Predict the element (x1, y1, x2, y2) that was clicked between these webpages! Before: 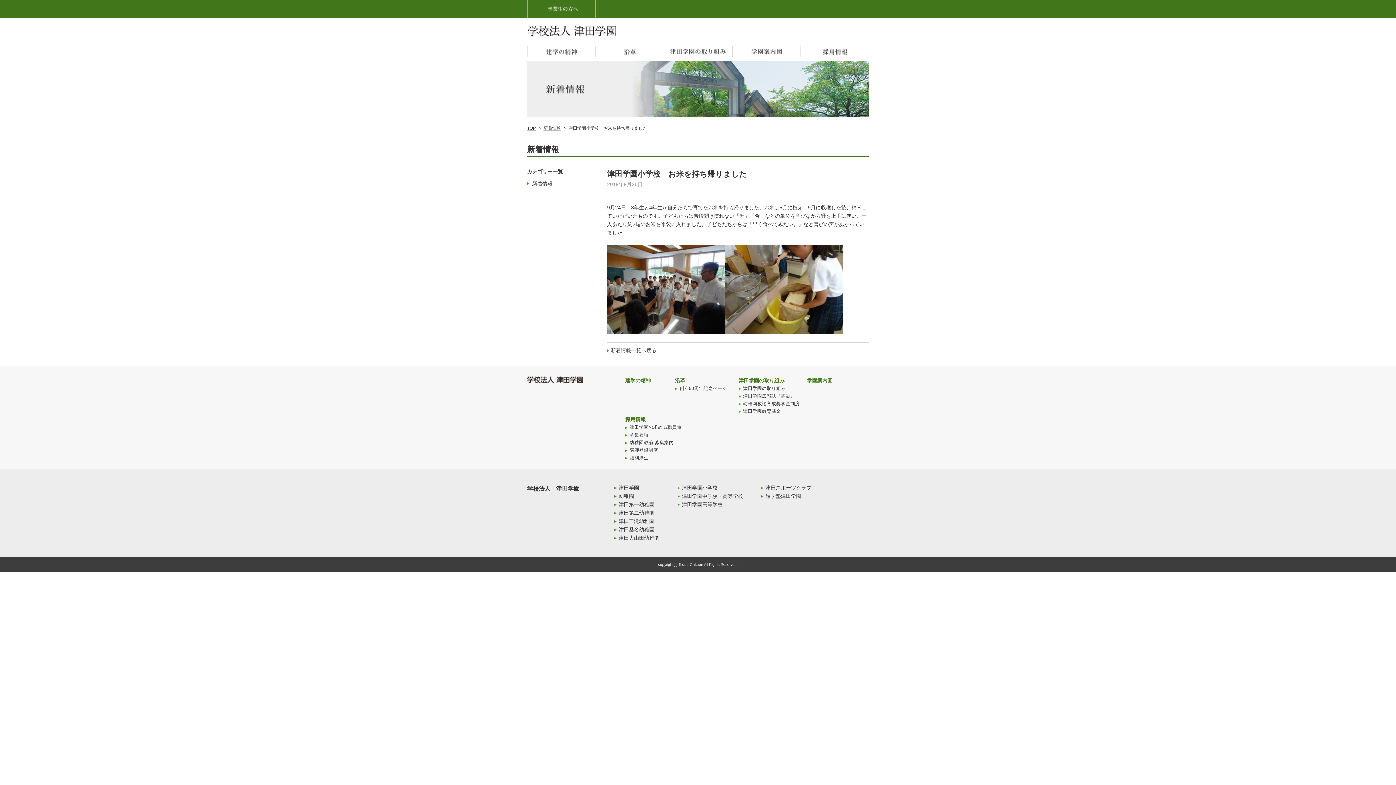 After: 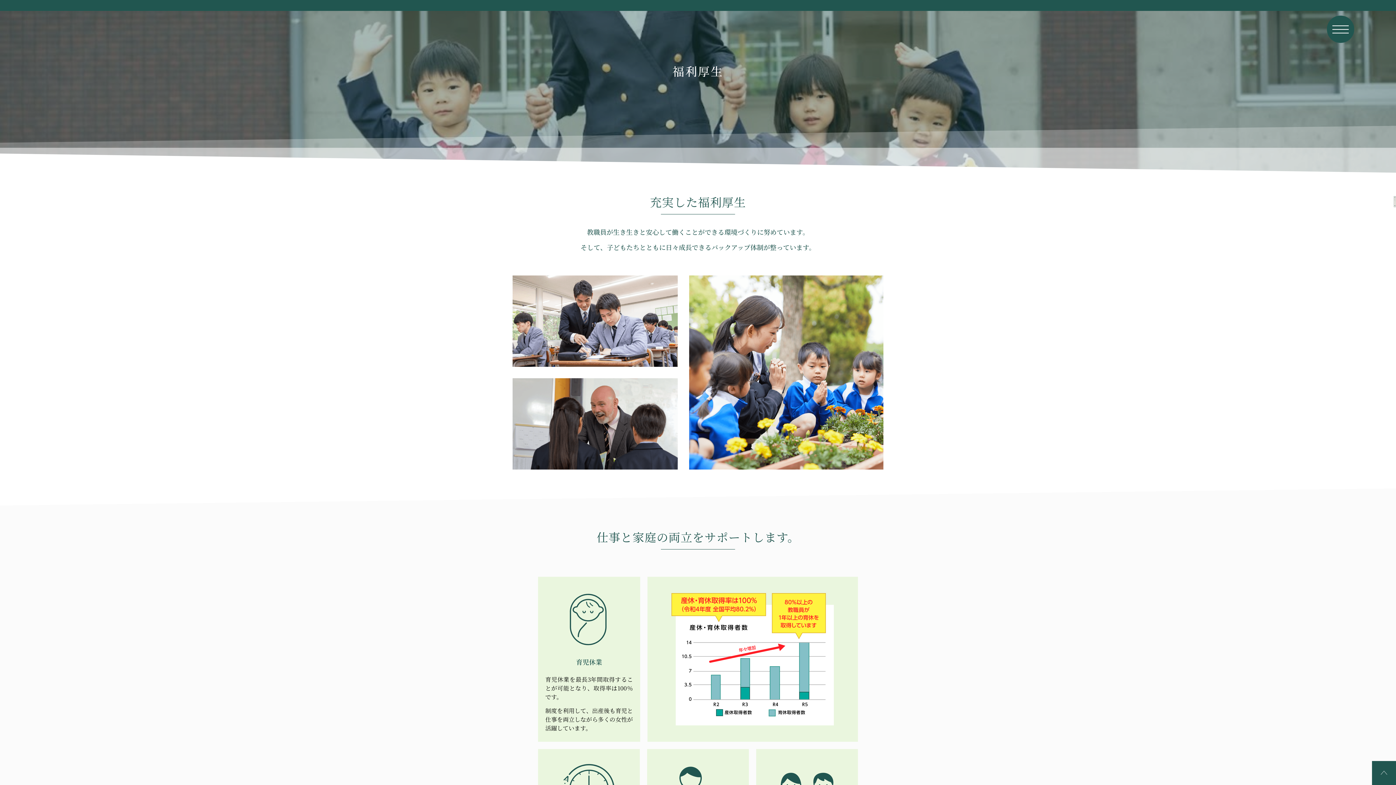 Action: label: 福利厚生 bbox: (629, 455, 648, 460)